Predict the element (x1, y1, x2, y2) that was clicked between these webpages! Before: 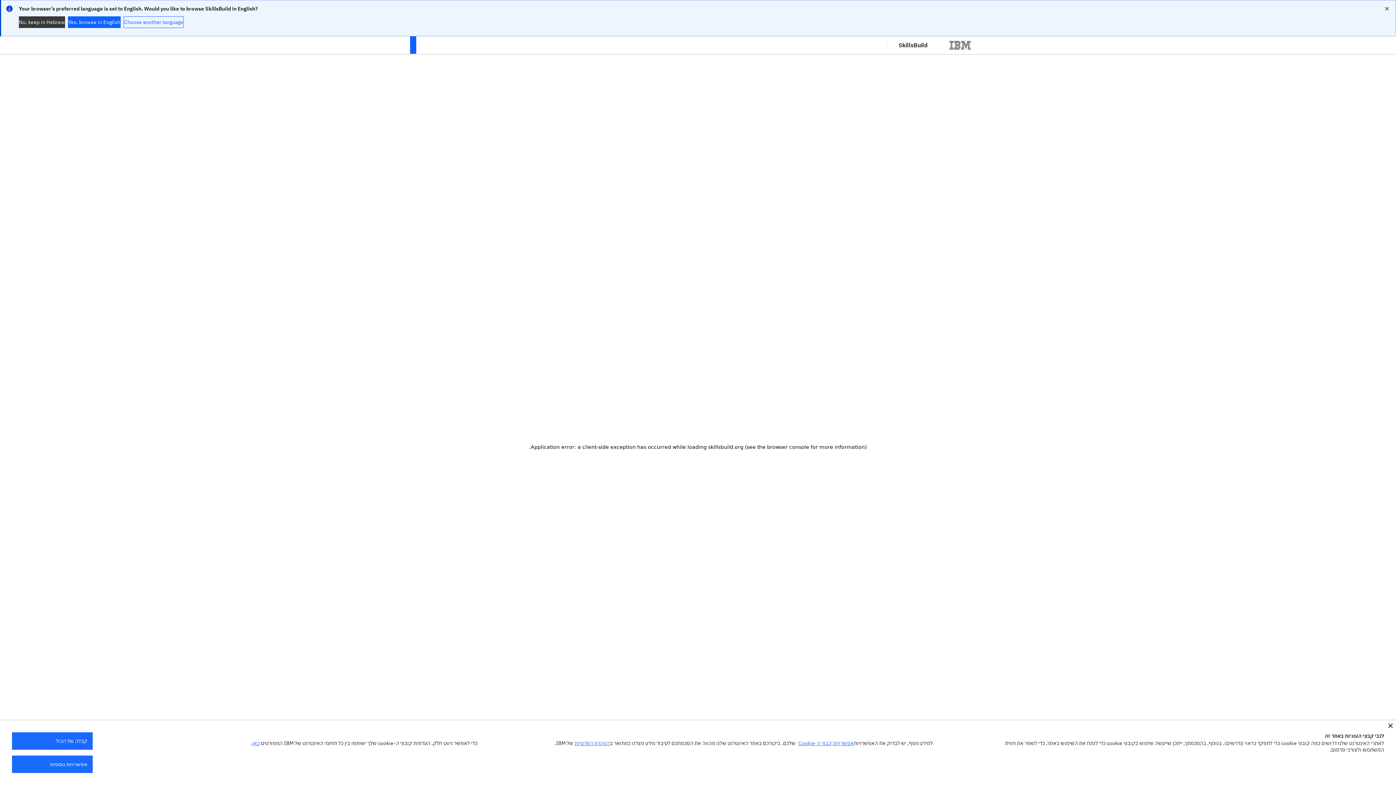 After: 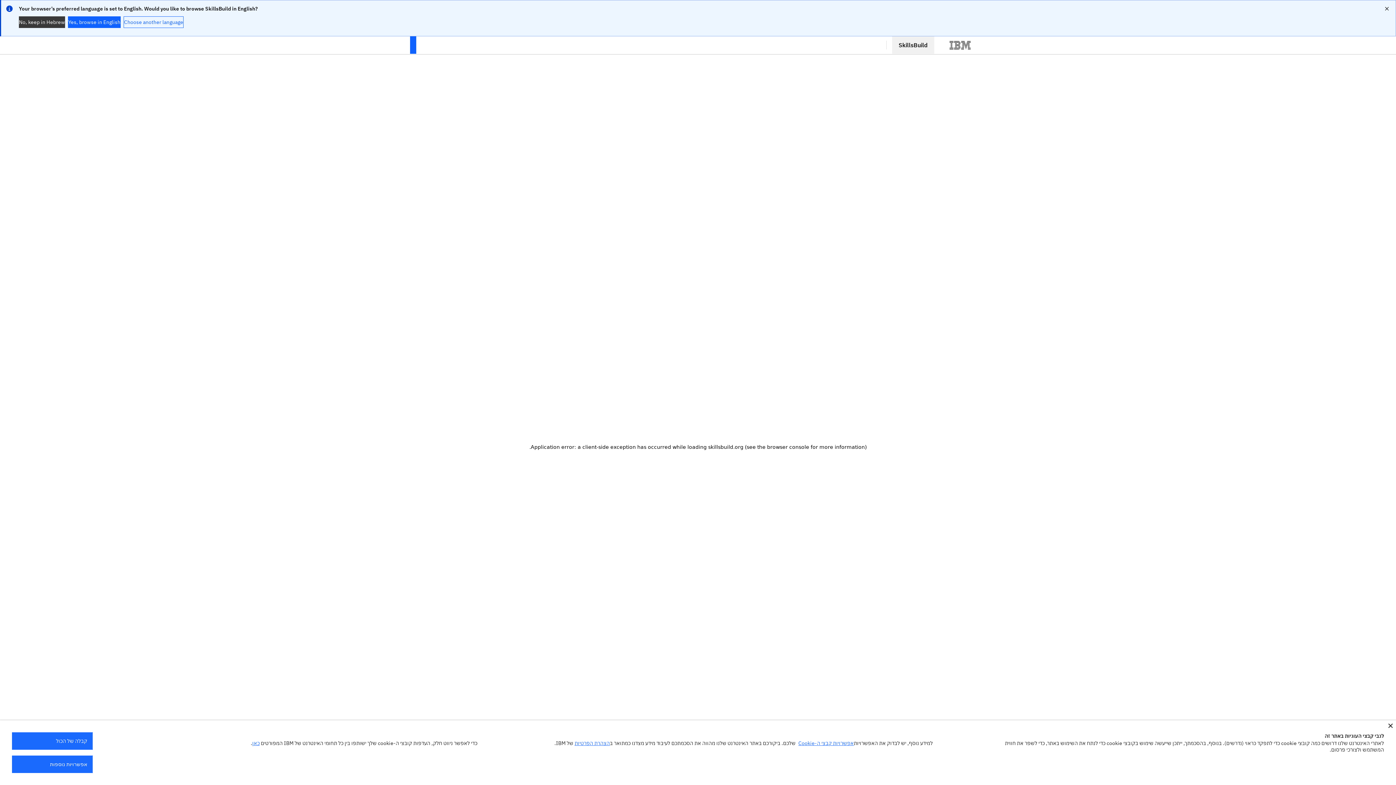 Action: bbox: (892, 36, 934, 53) label: SkillsBuild